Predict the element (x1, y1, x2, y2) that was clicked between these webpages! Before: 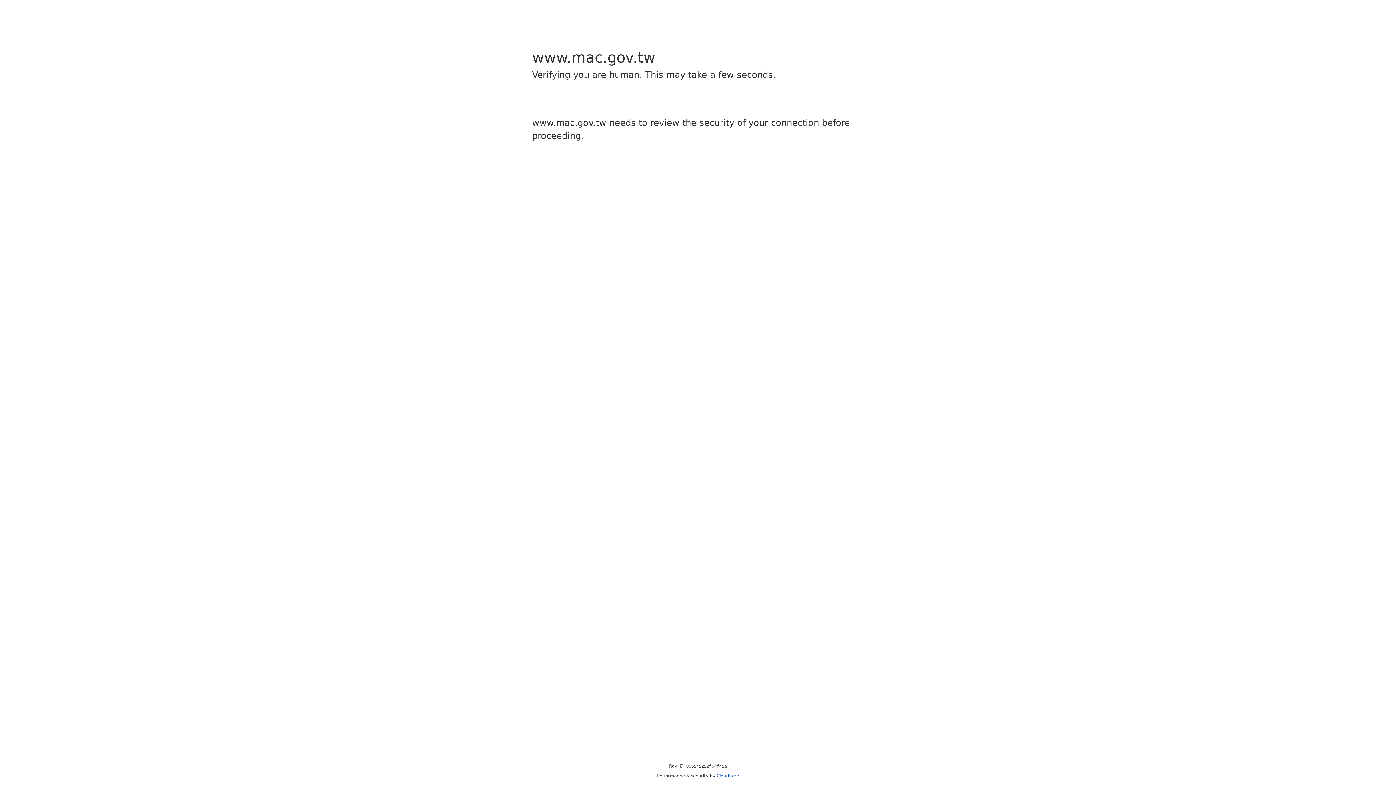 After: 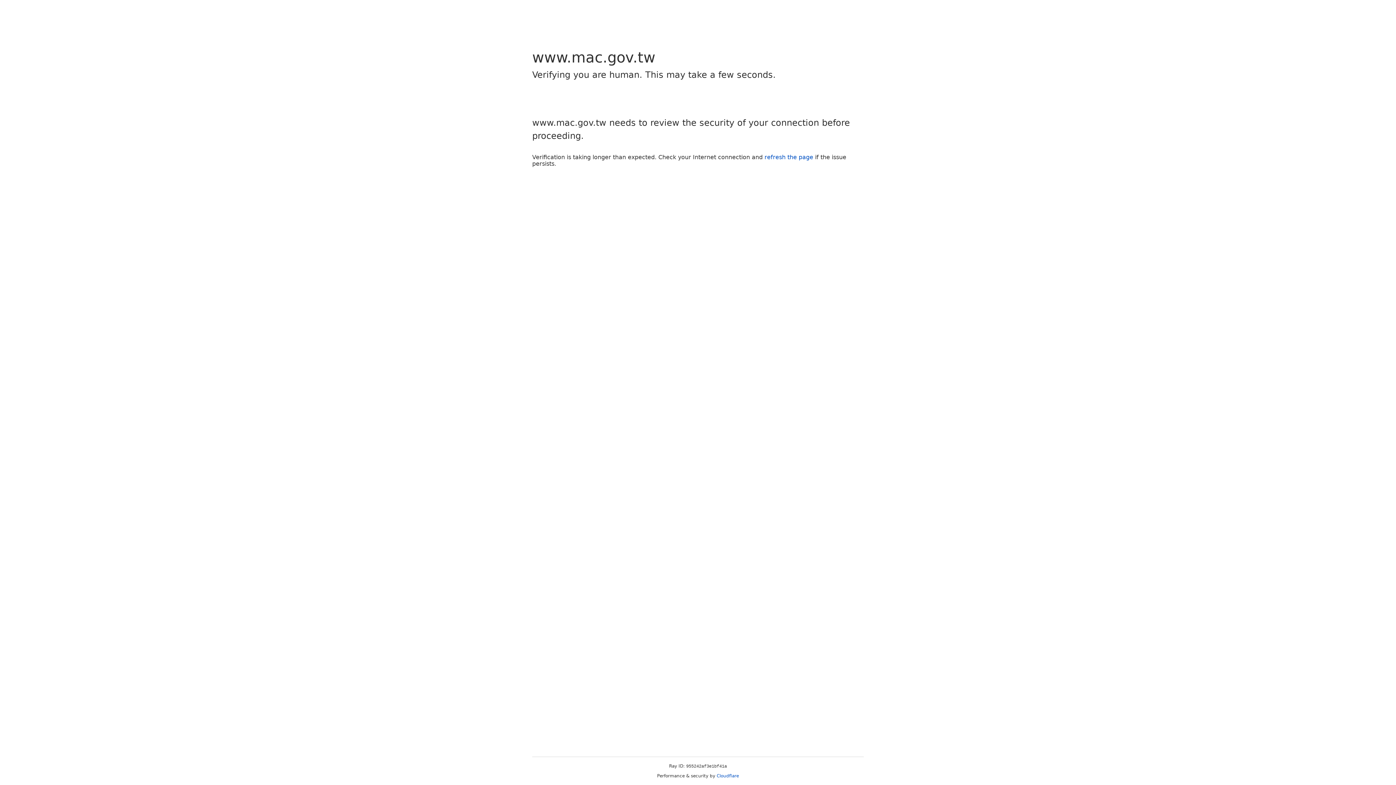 Action: label: Cloudflare bbox: (716, 773, 739, 778)